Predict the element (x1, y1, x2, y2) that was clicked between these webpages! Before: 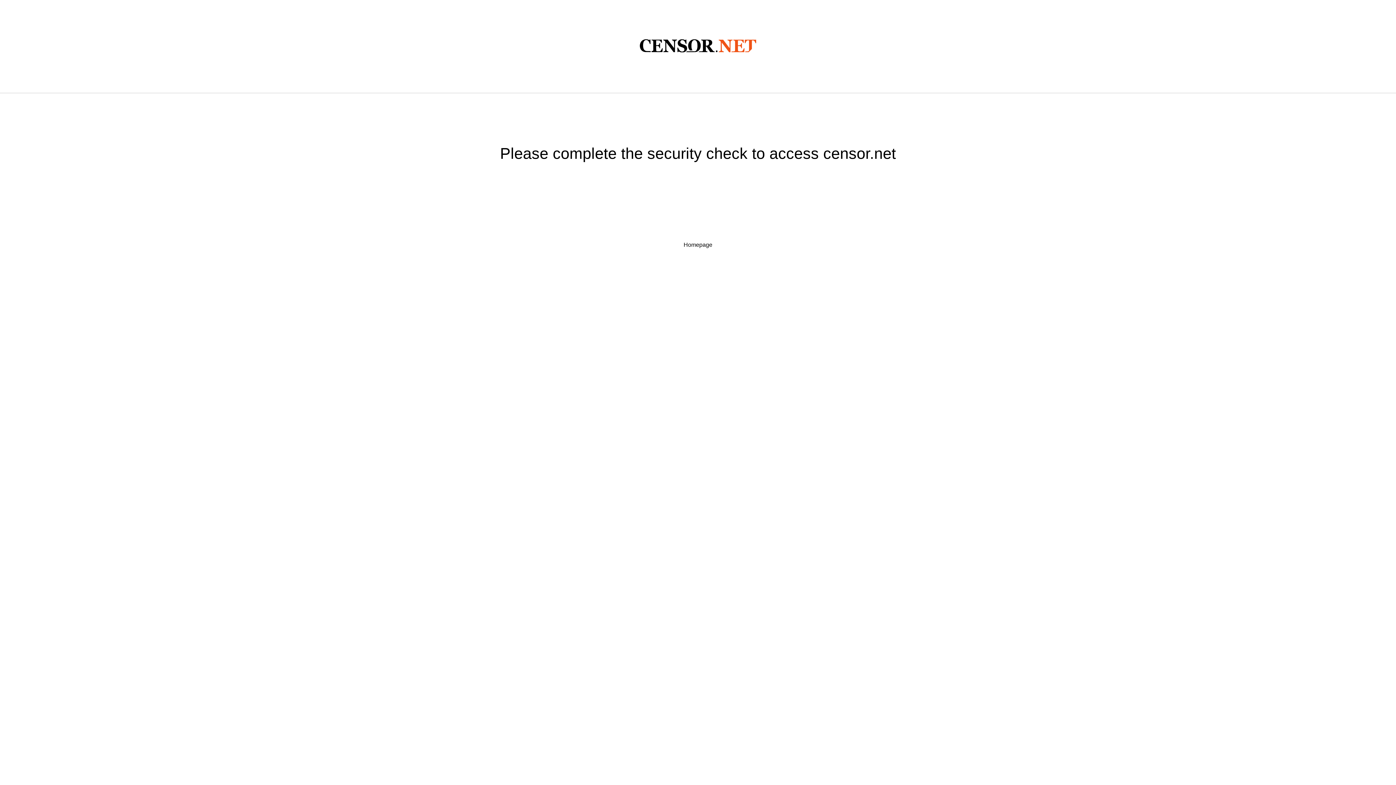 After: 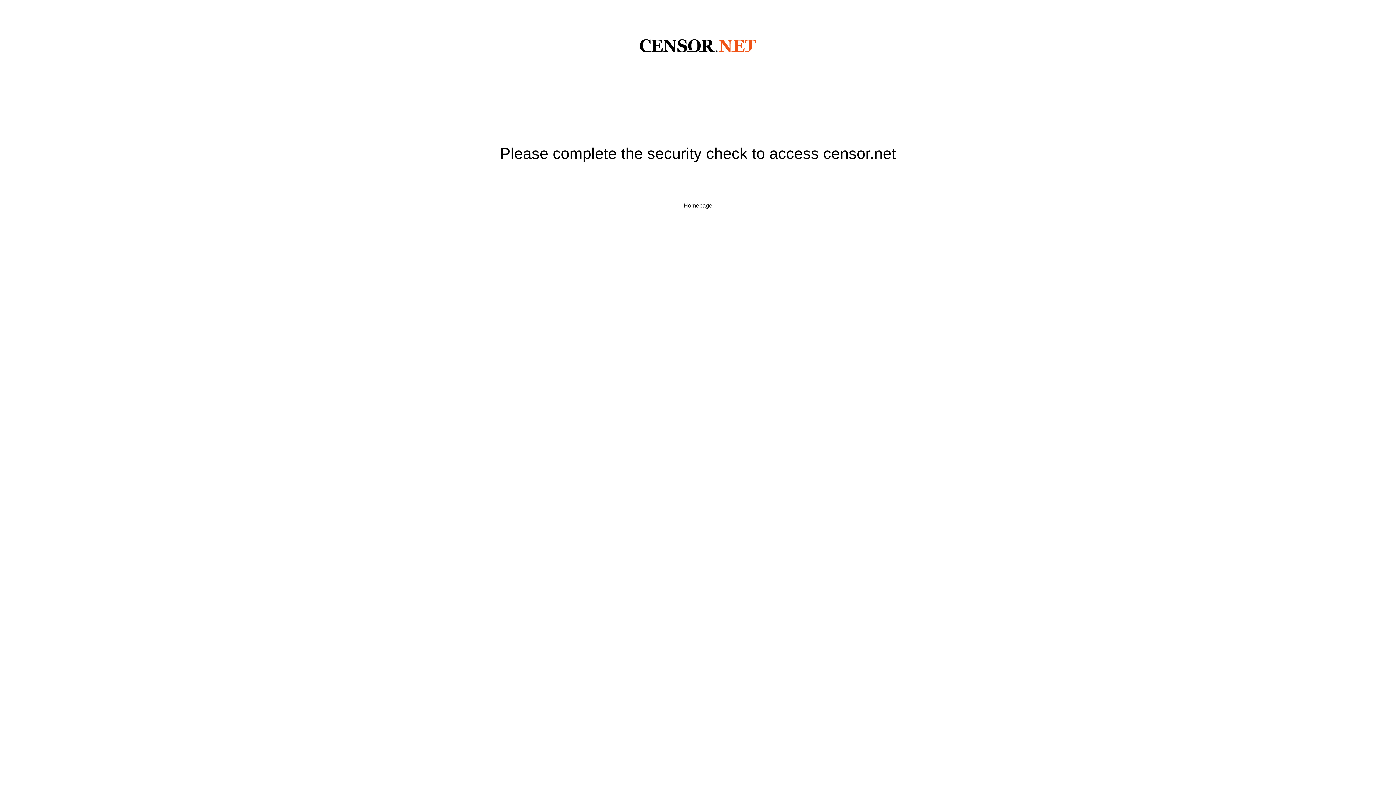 Action: bbox: (0, 39, 1396, 53)